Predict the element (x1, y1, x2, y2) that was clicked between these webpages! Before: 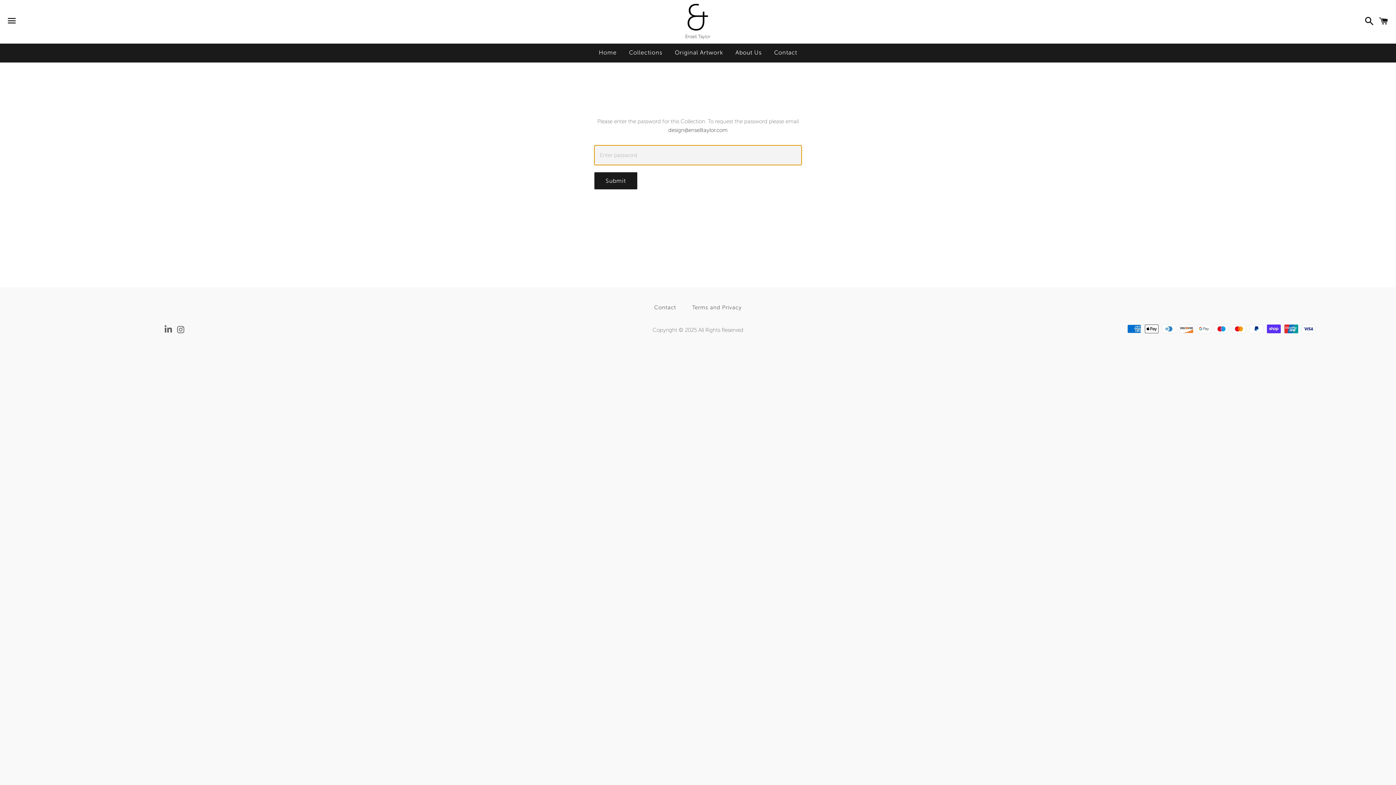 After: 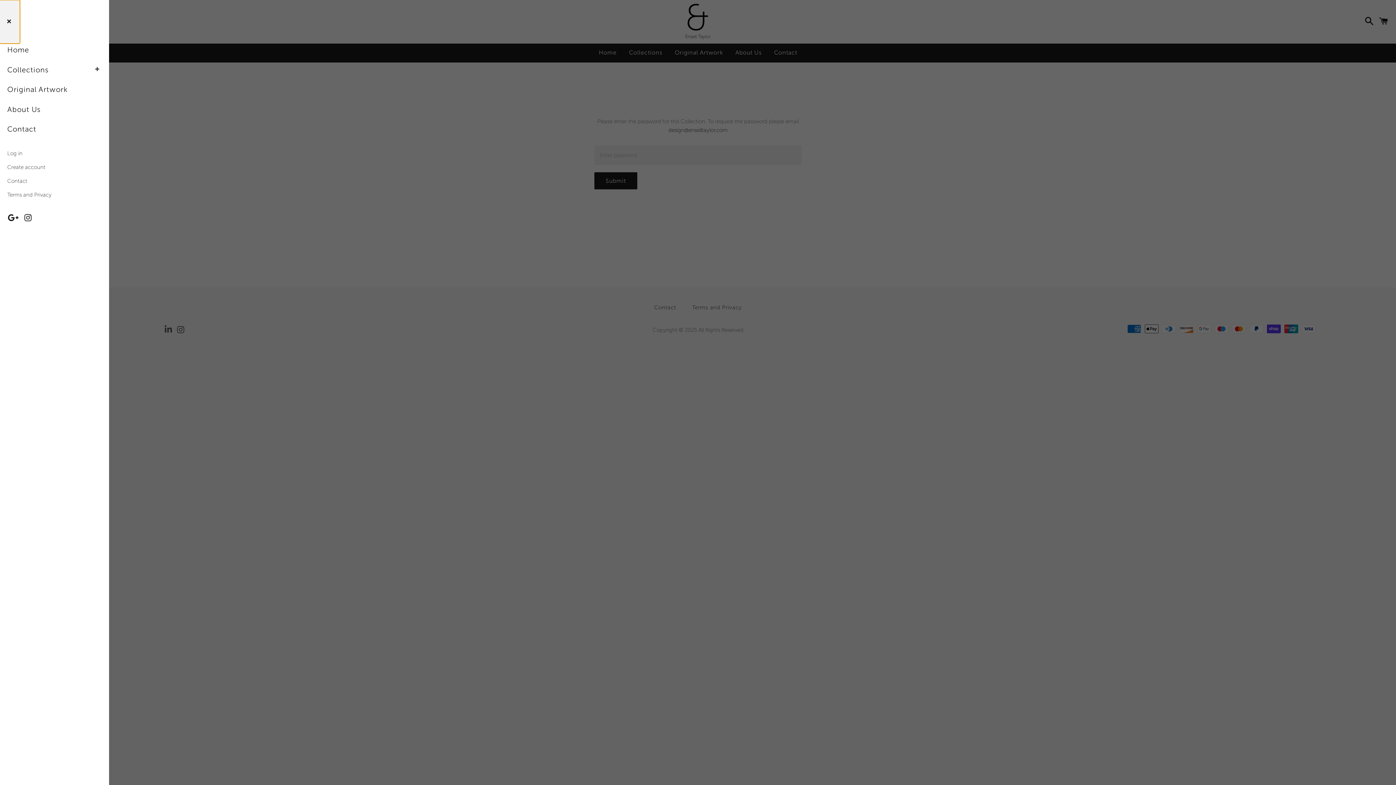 Action: bbox: (3, 10, 20, 33) label: Menu